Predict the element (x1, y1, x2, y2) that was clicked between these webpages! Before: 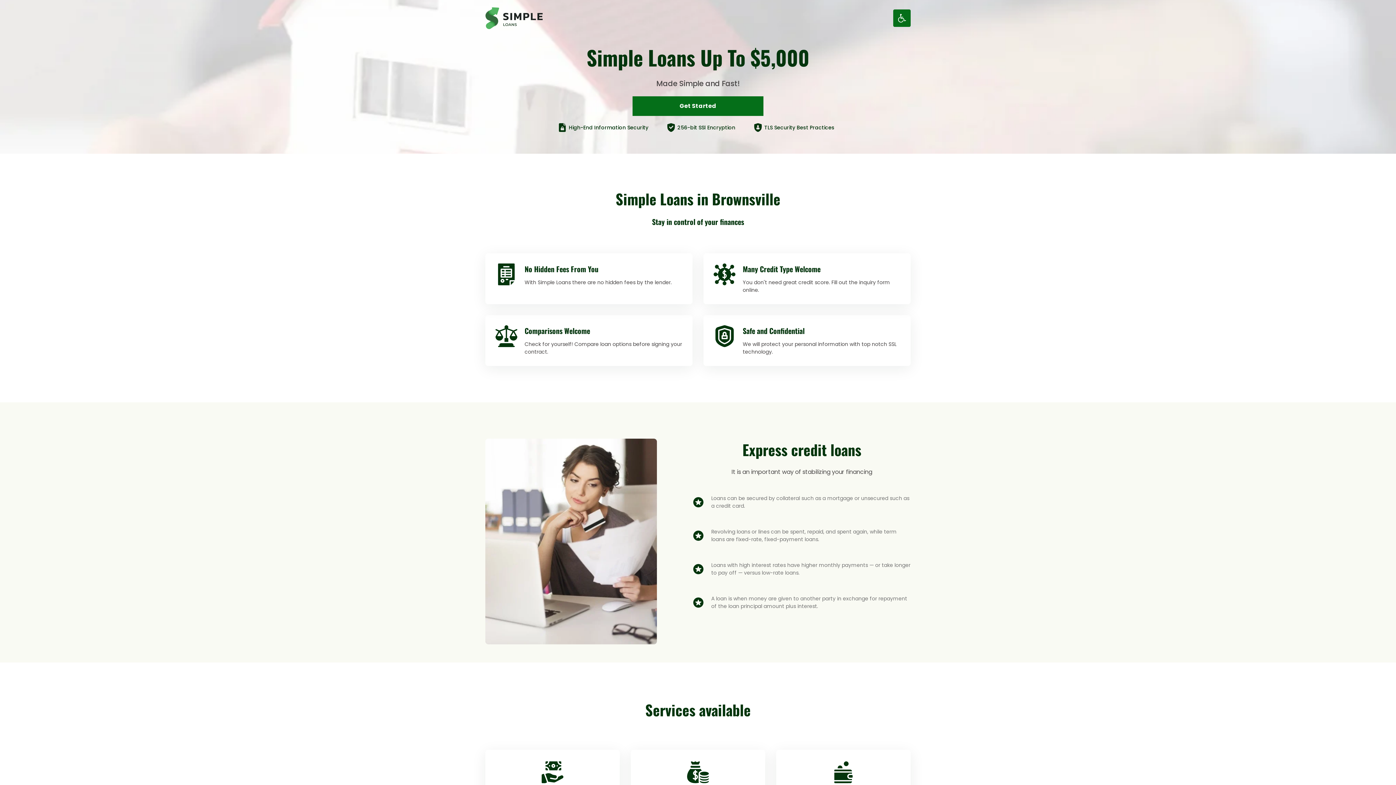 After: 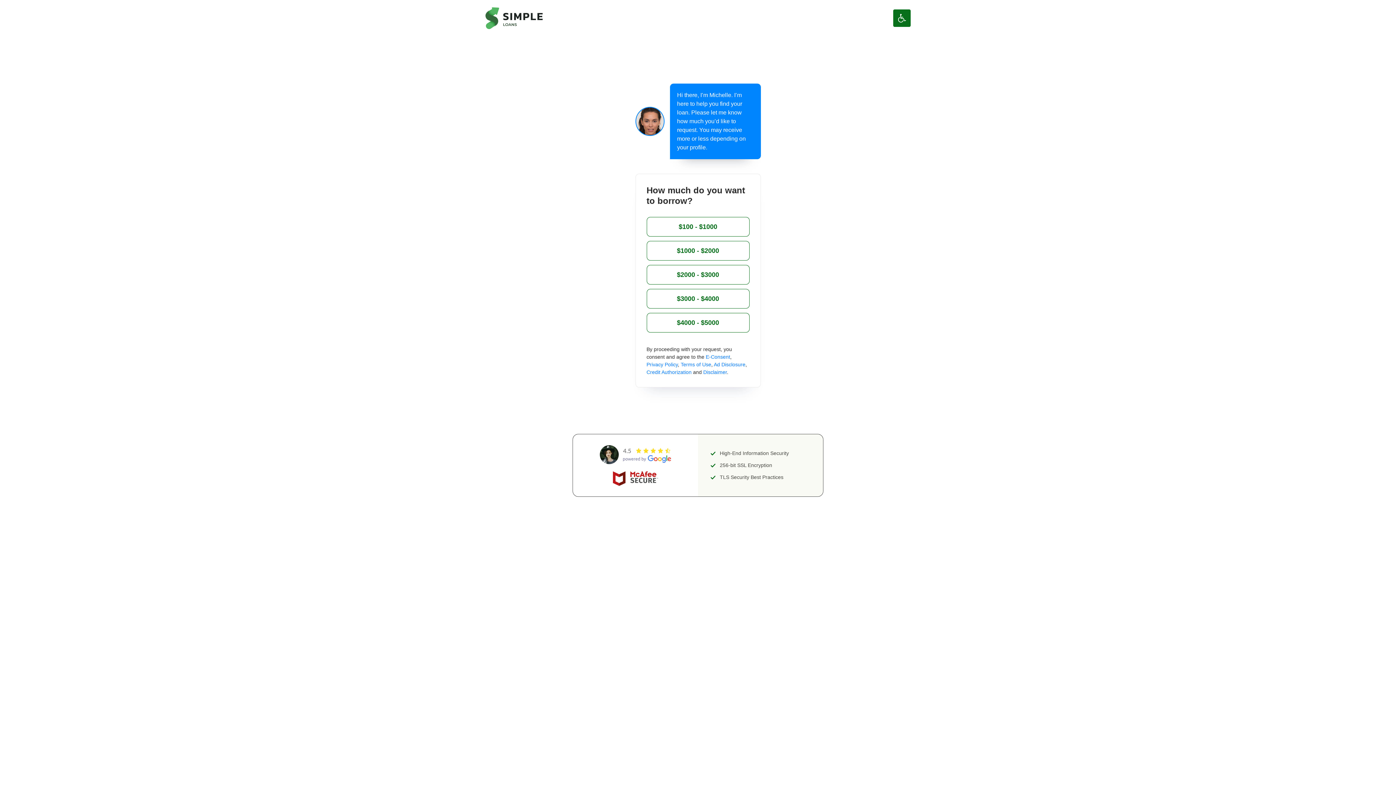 Action: label: Get Started bbox: (632, 96, 763, 116)